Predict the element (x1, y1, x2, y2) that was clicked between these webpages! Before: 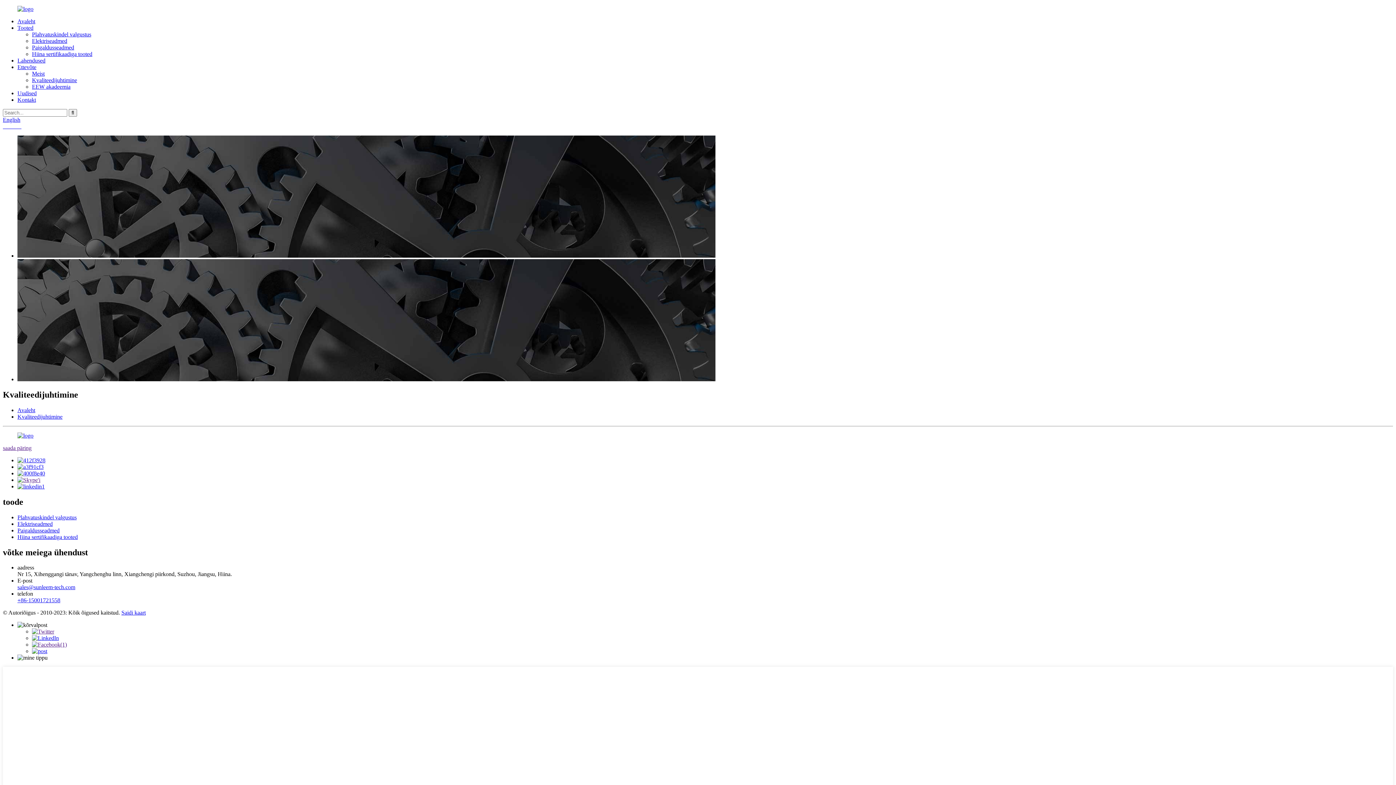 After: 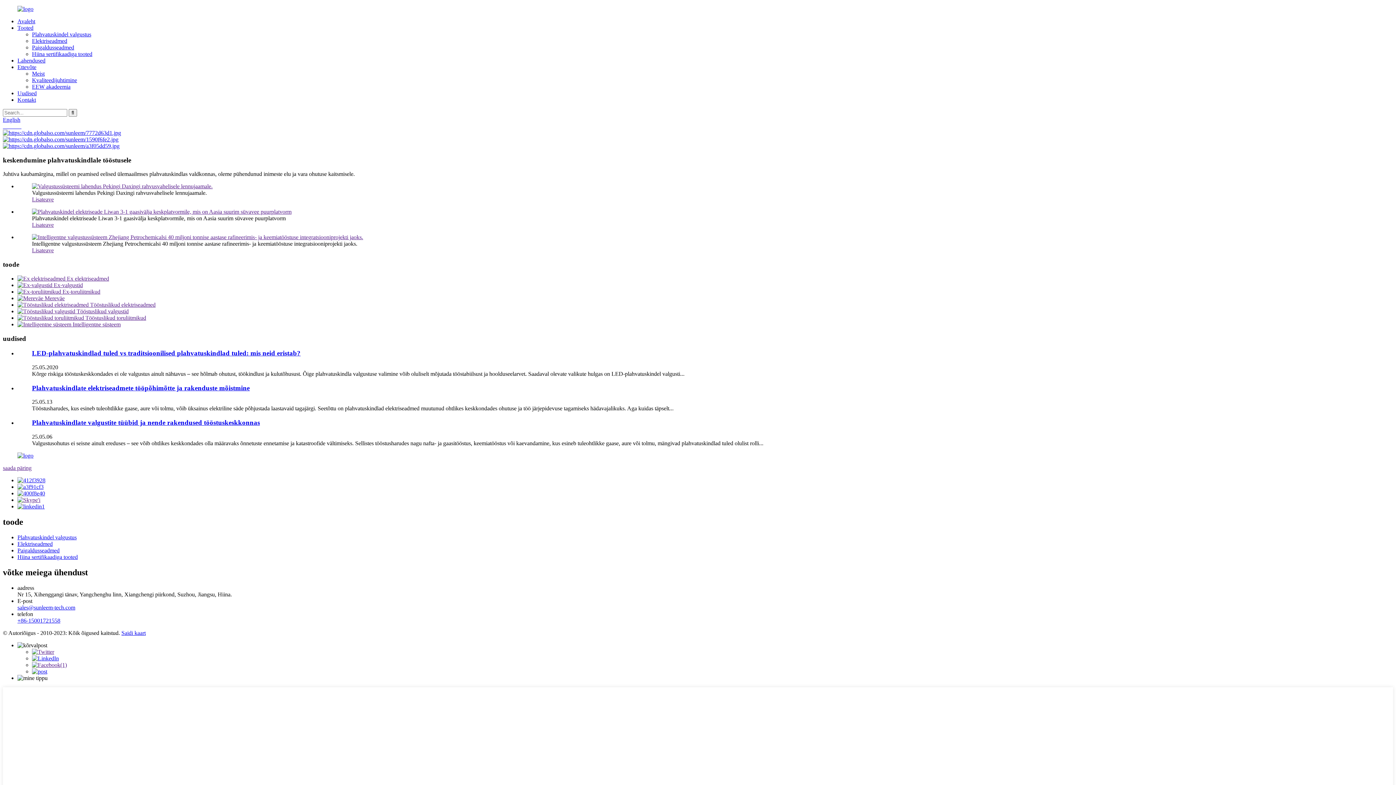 Action: bbox: (17, 432, 33, 438)